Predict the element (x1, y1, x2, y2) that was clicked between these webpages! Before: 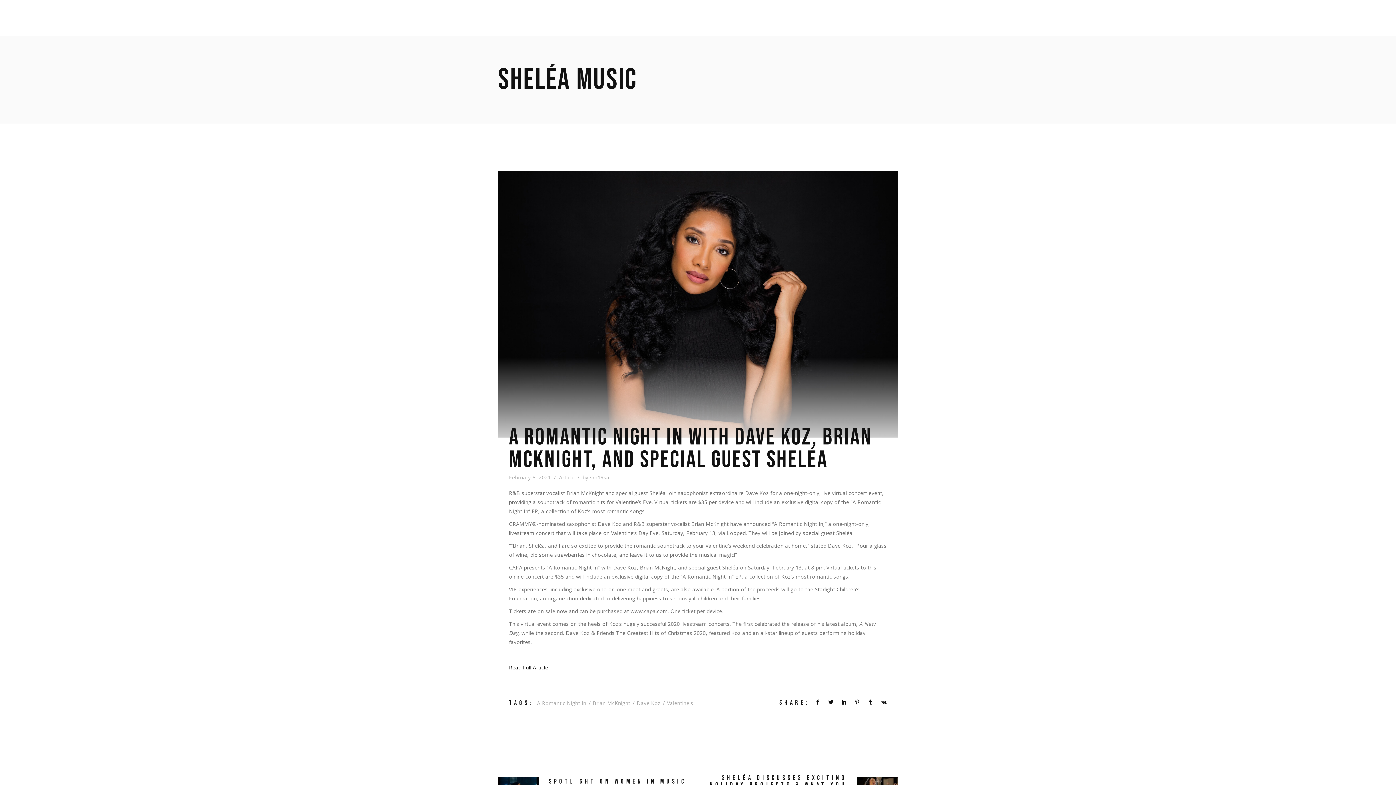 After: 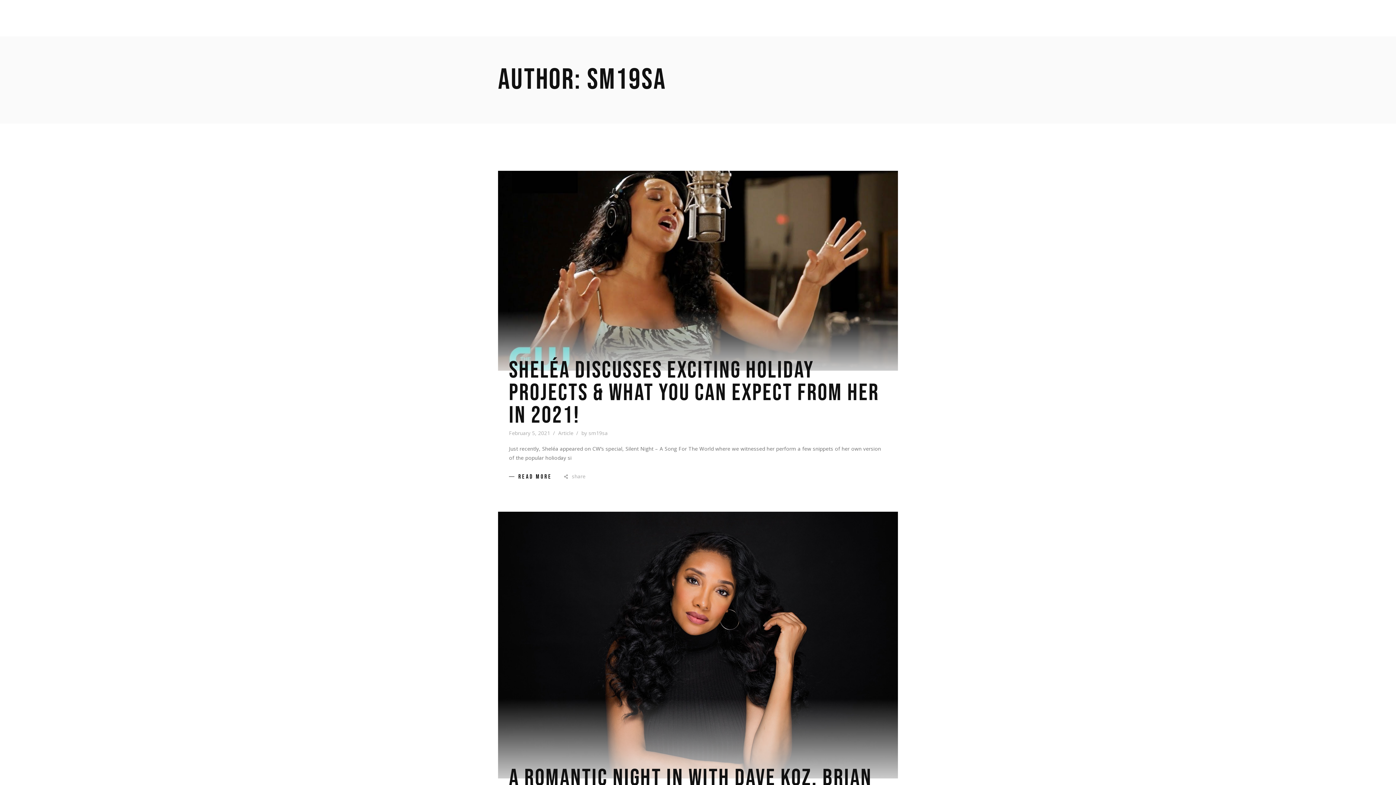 Action: bbox: (590, 474, 609, 480) label: sm19sa